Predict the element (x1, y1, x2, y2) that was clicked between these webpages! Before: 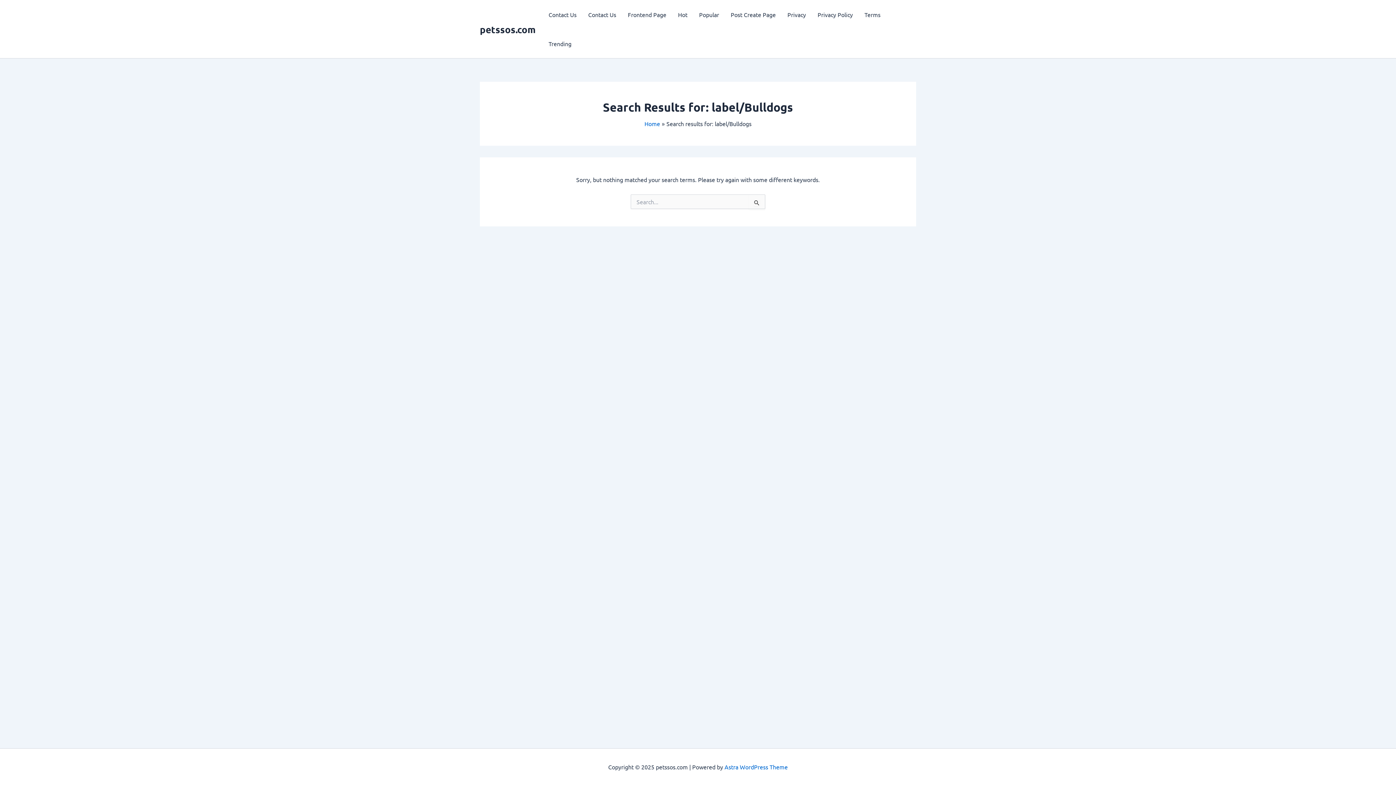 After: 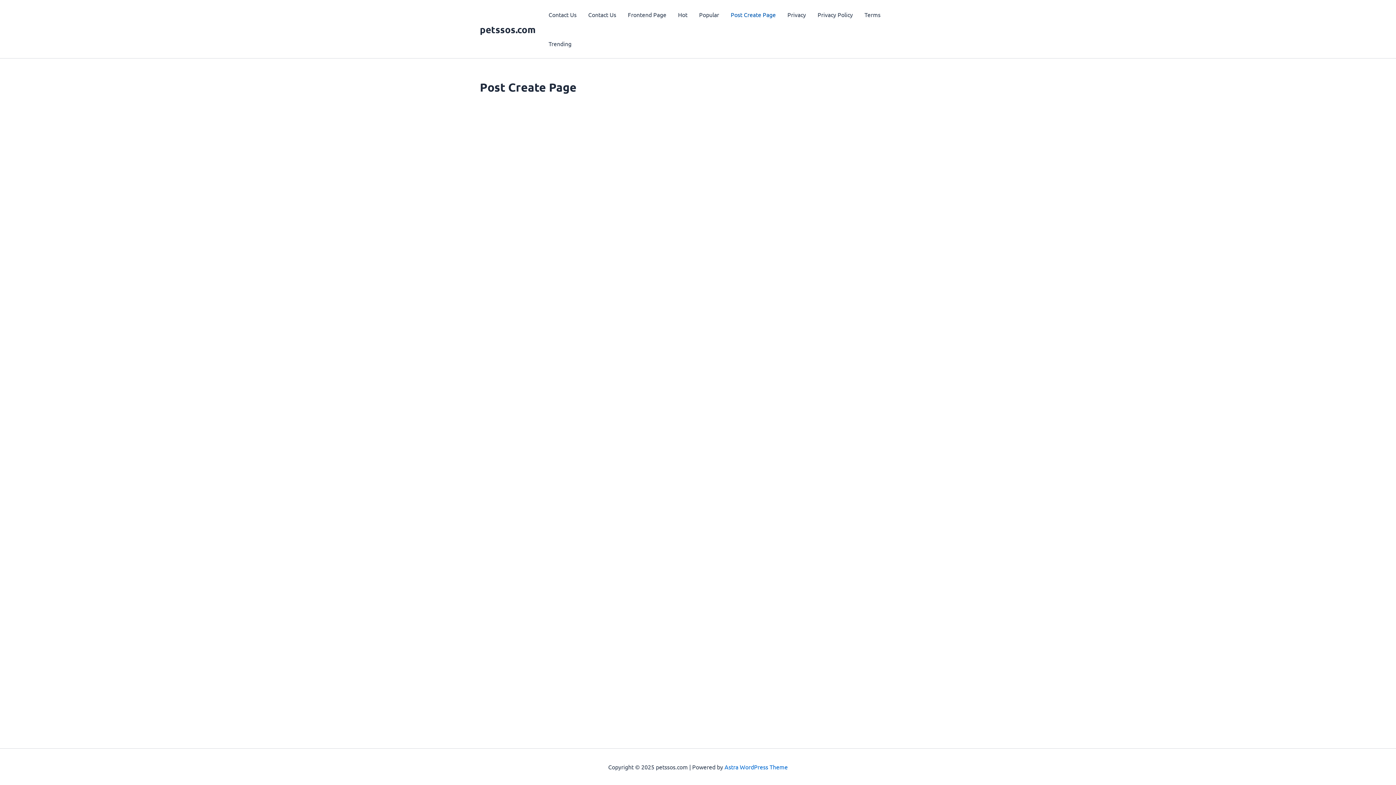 Action: bbox: (725, 0, 781, 29) label: Post Create Page